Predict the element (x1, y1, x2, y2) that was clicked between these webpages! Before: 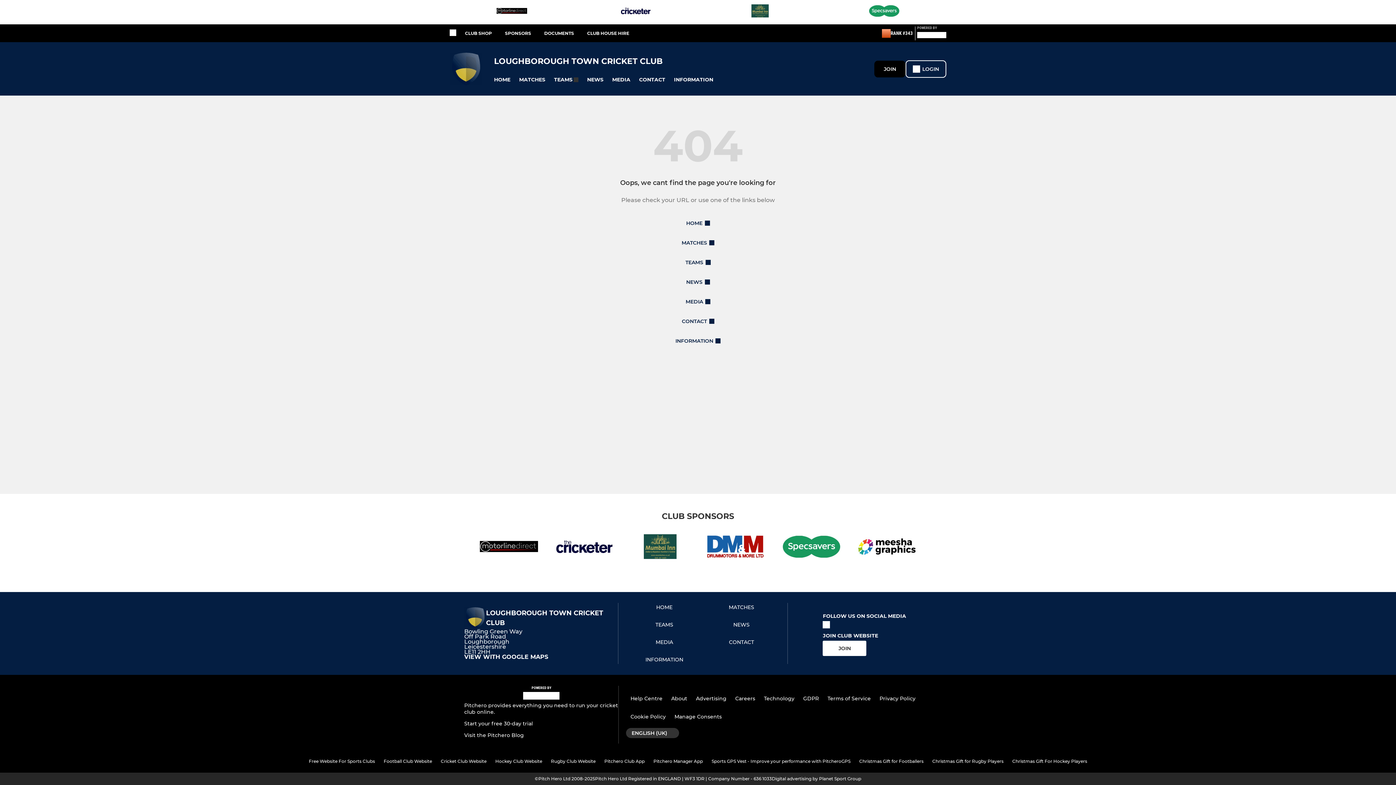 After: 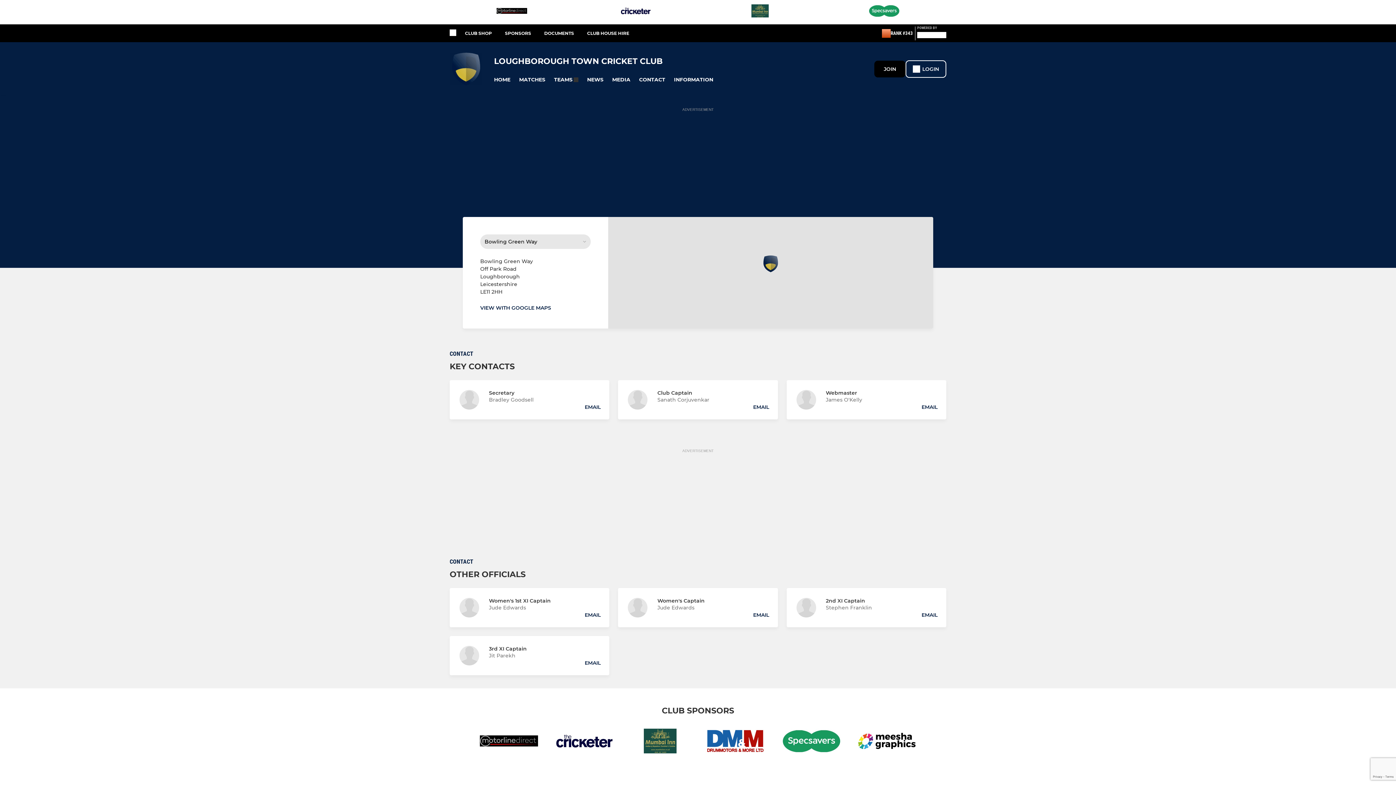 Action: label: CONTACT bbox: (2, 313, 1394, 329)